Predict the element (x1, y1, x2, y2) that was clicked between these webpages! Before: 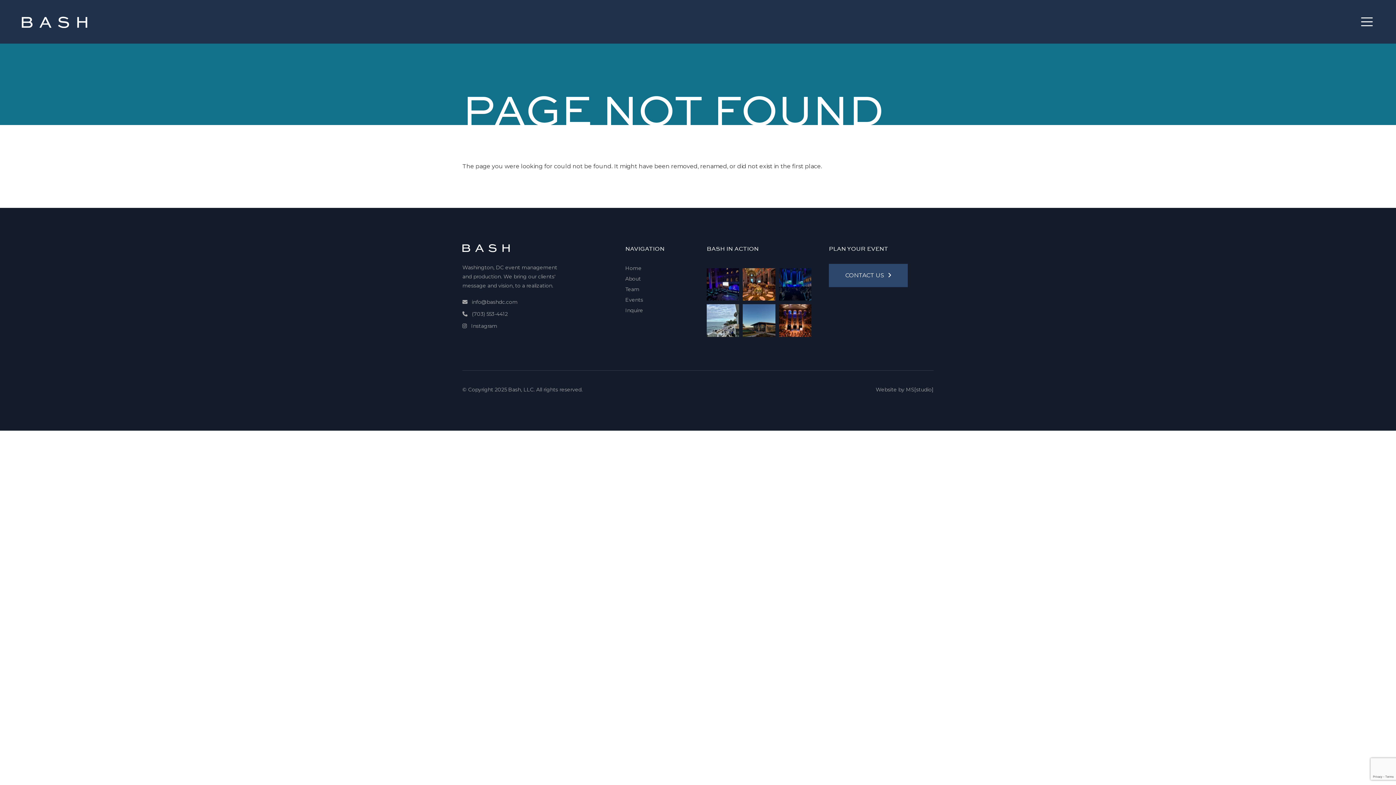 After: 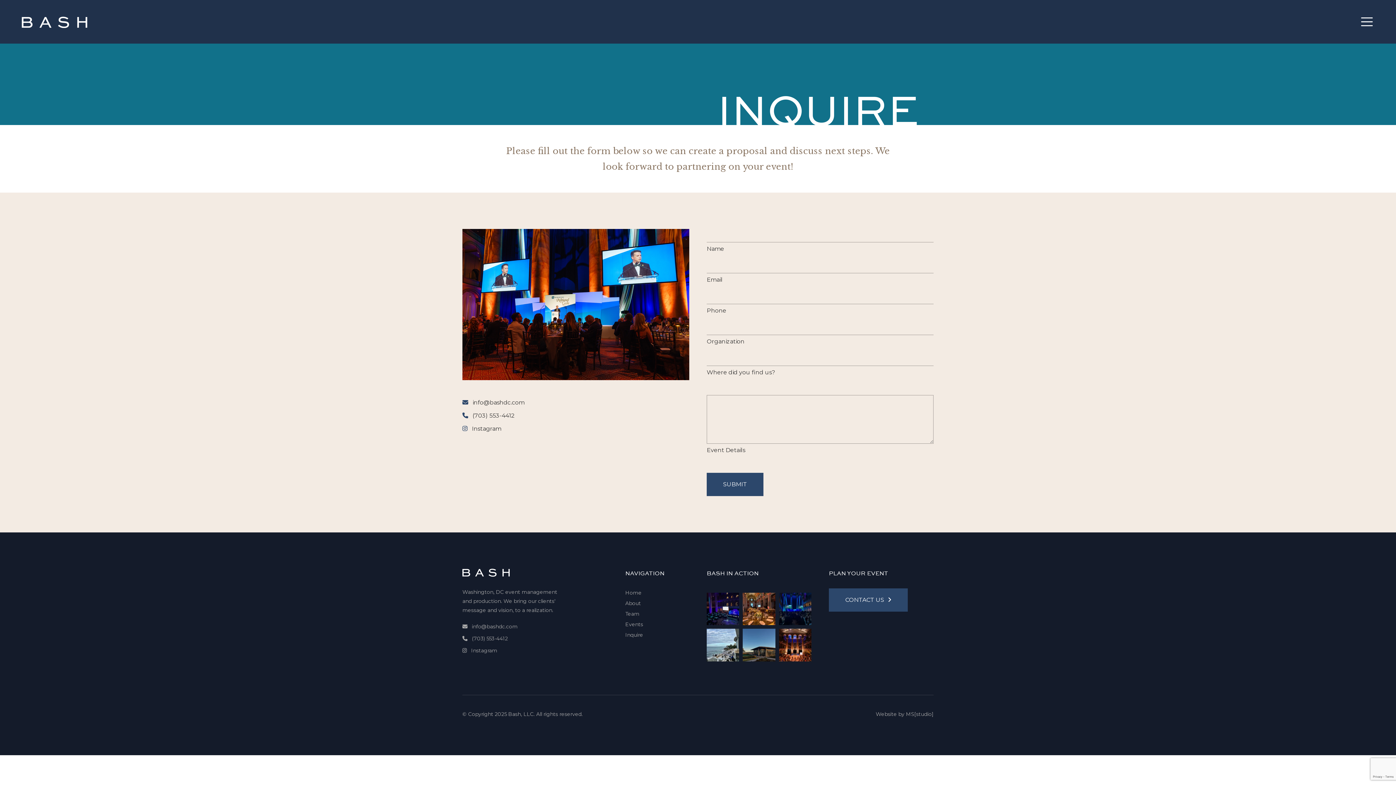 Action: label: CONTACT US bbox: (829, 264, 908, 287)